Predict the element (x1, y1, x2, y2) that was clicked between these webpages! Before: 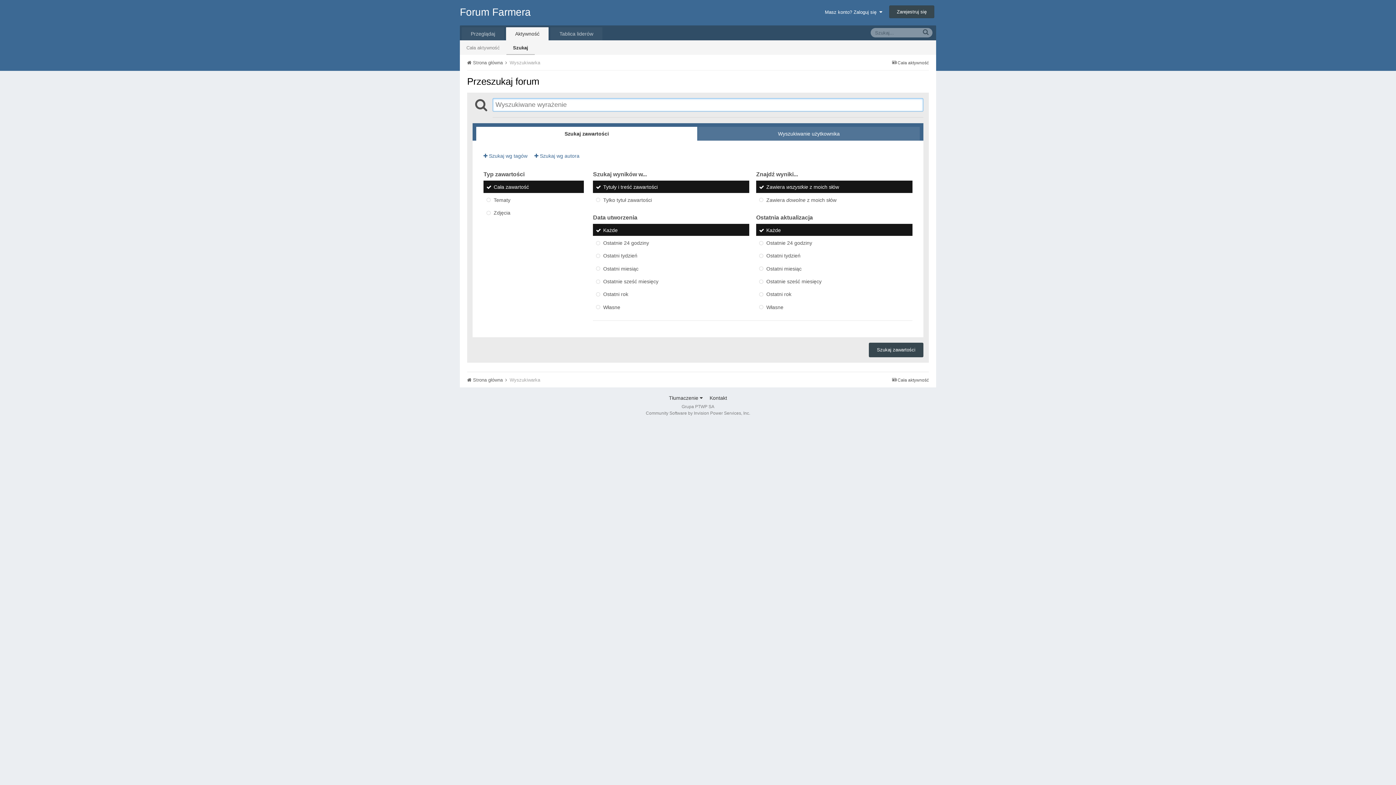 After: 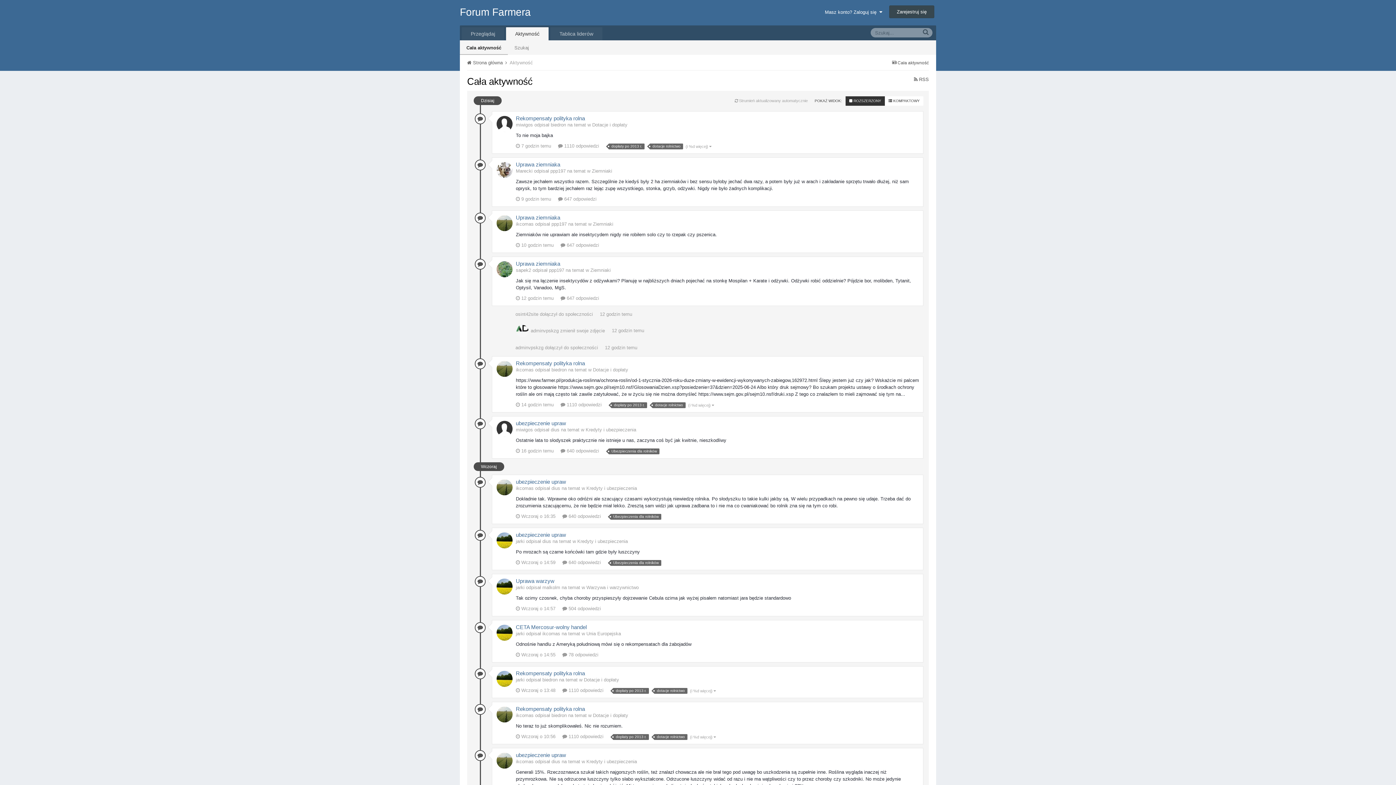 Action: label: Cała aktywność bbox: (460, 40, 506, 54)